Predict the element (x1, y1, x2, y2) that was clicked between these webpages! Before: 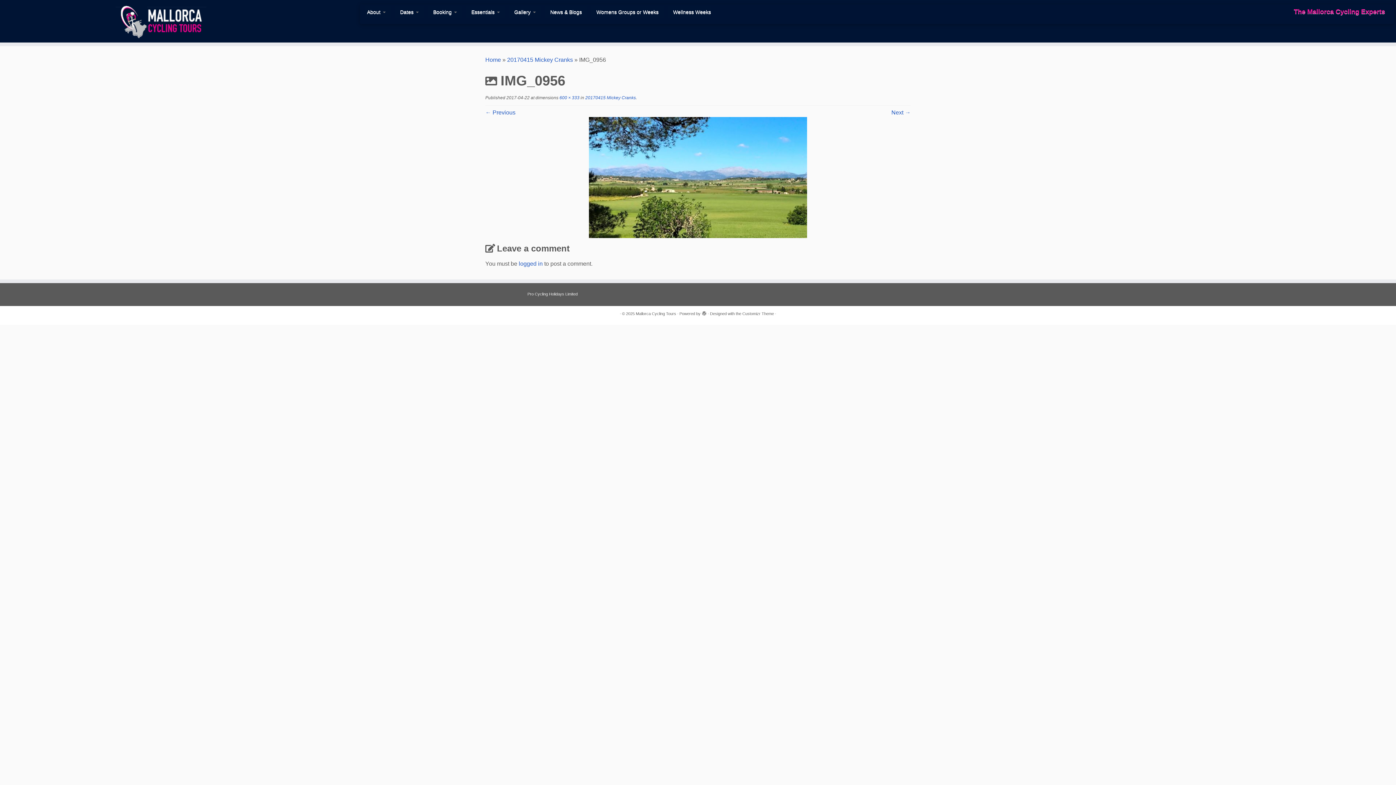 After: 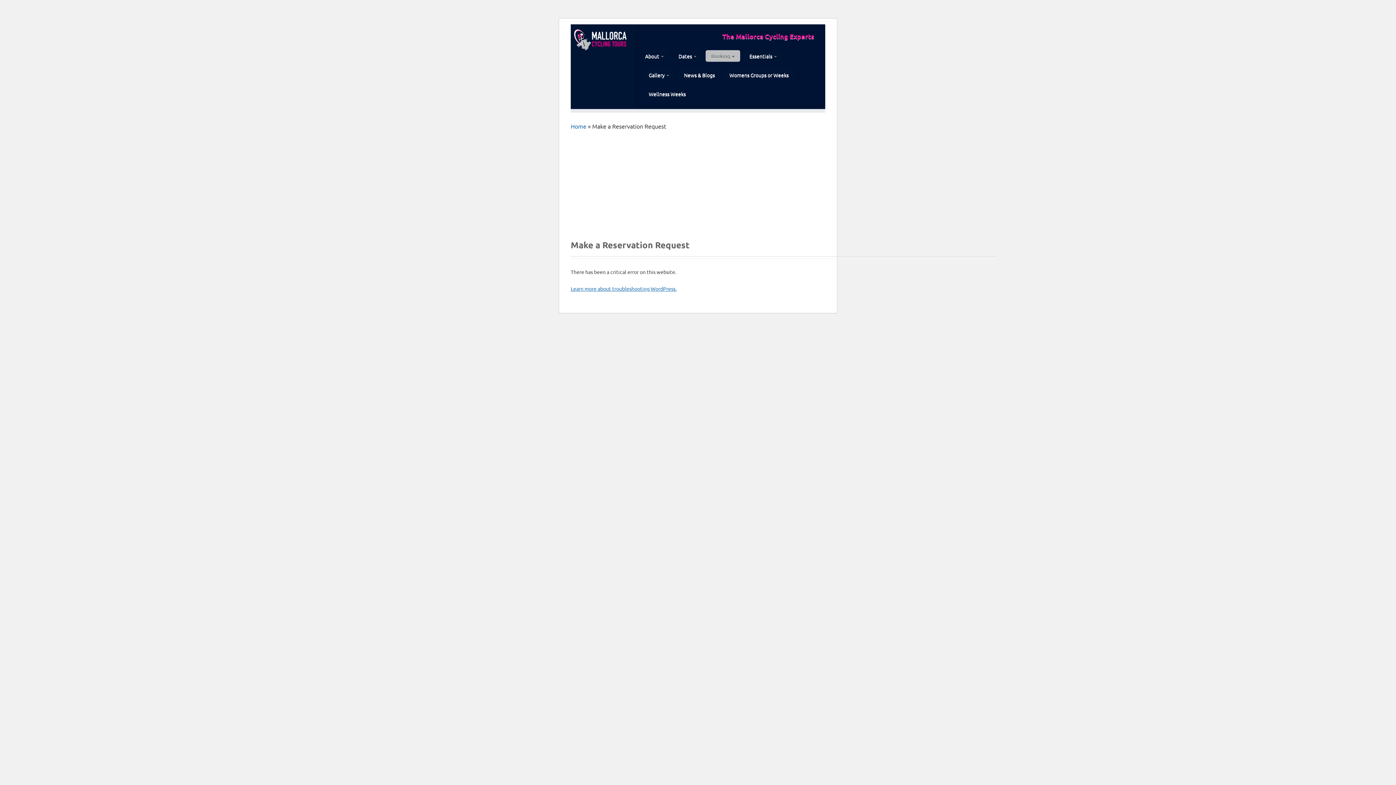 Action: bbox: (427, 6, 462, 17) label: Booking 